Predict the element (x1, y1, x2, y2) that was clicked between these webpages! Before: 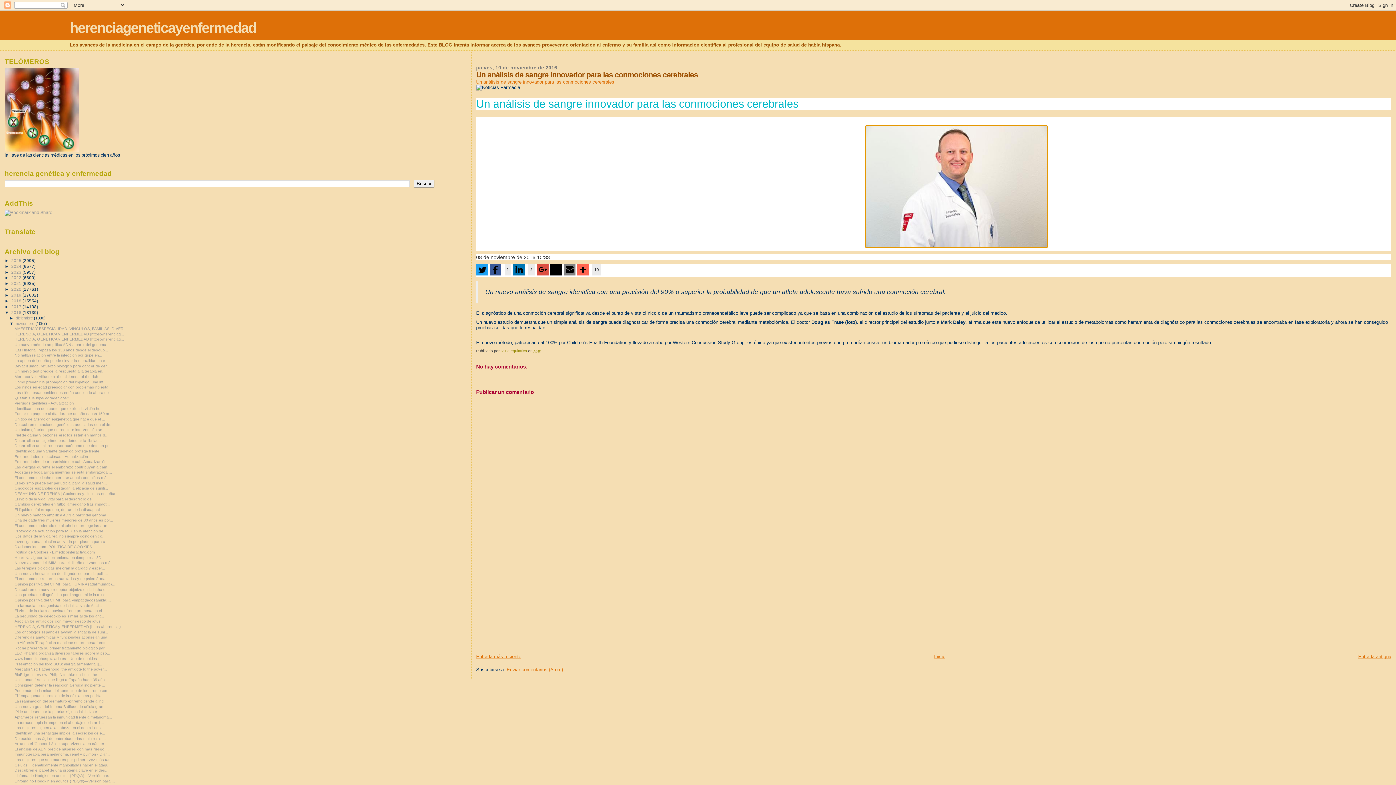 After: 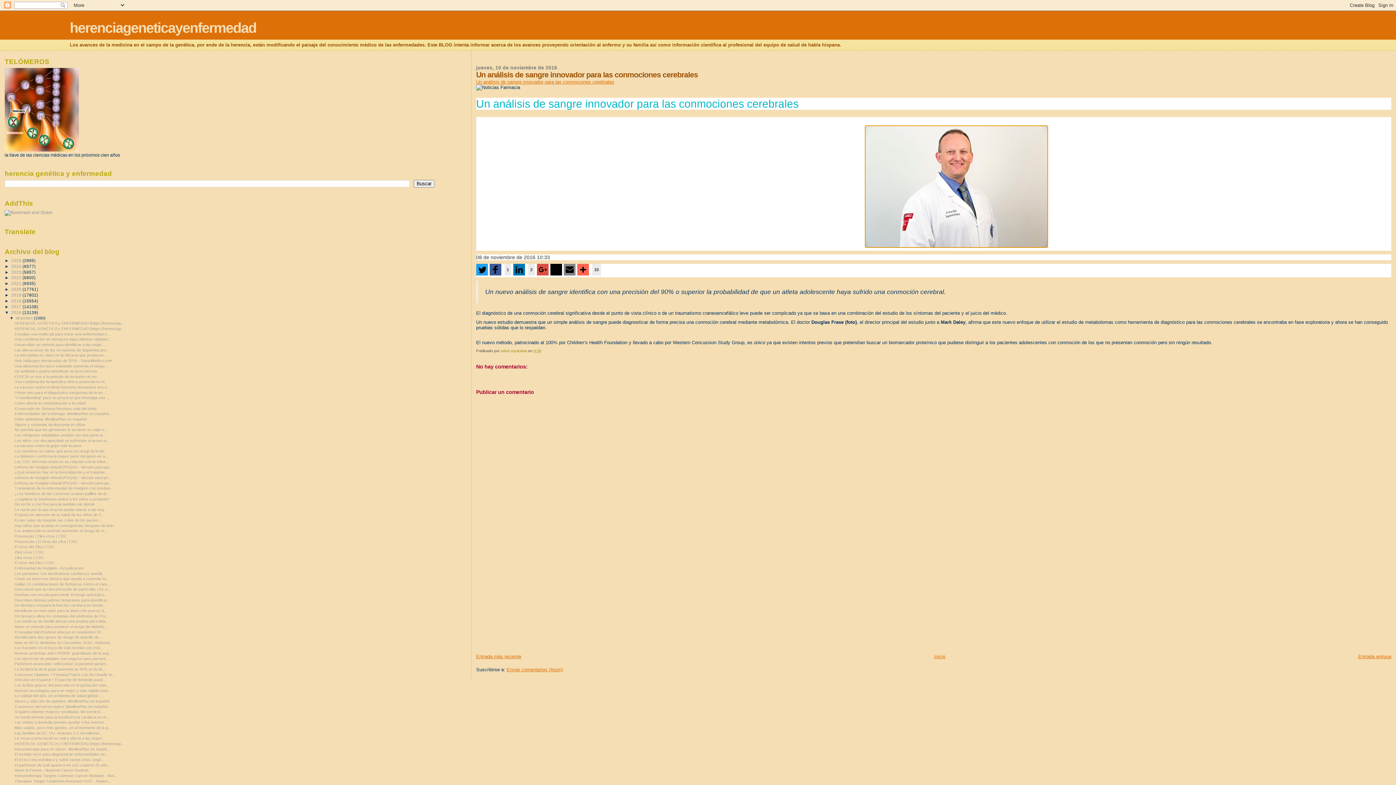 Action: bbox: (9, 315, 15, 320) label: ►  